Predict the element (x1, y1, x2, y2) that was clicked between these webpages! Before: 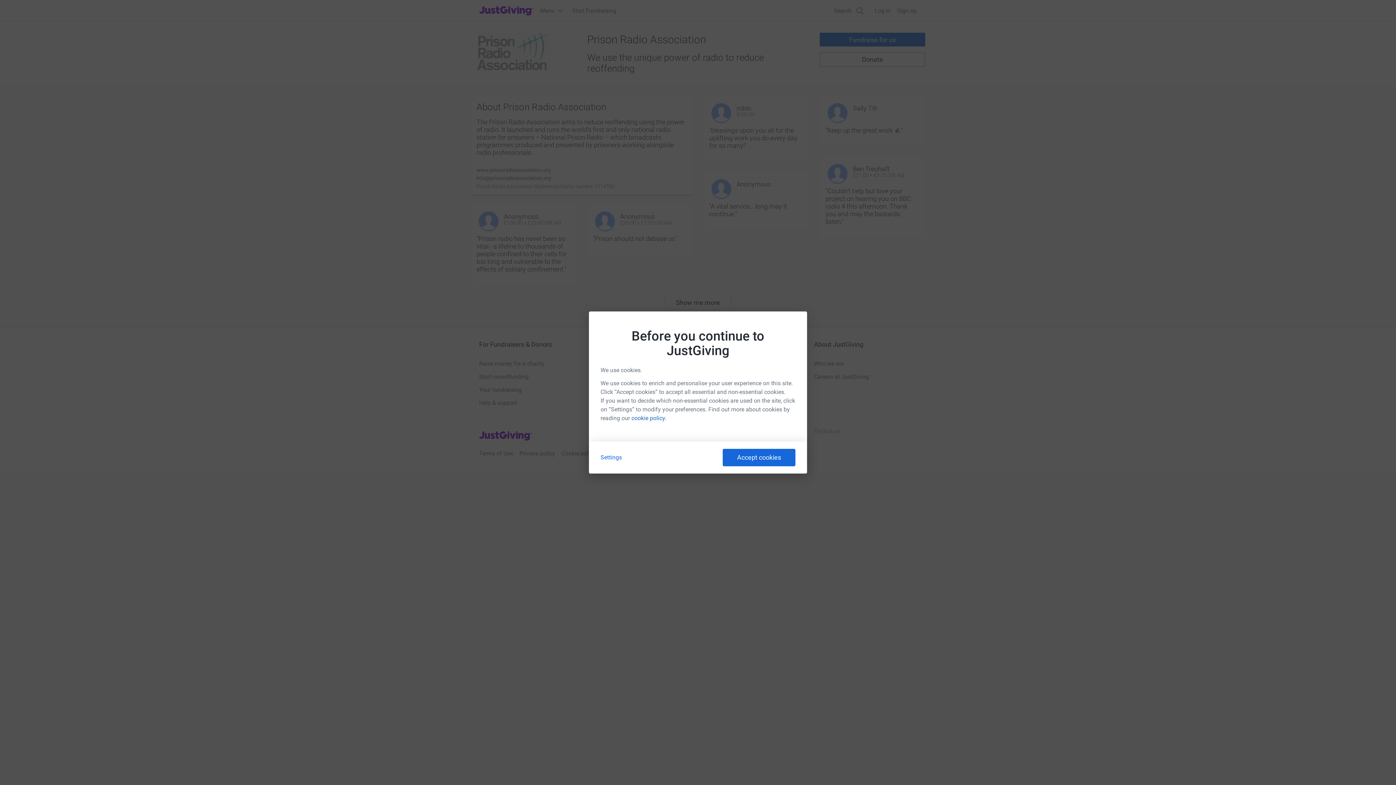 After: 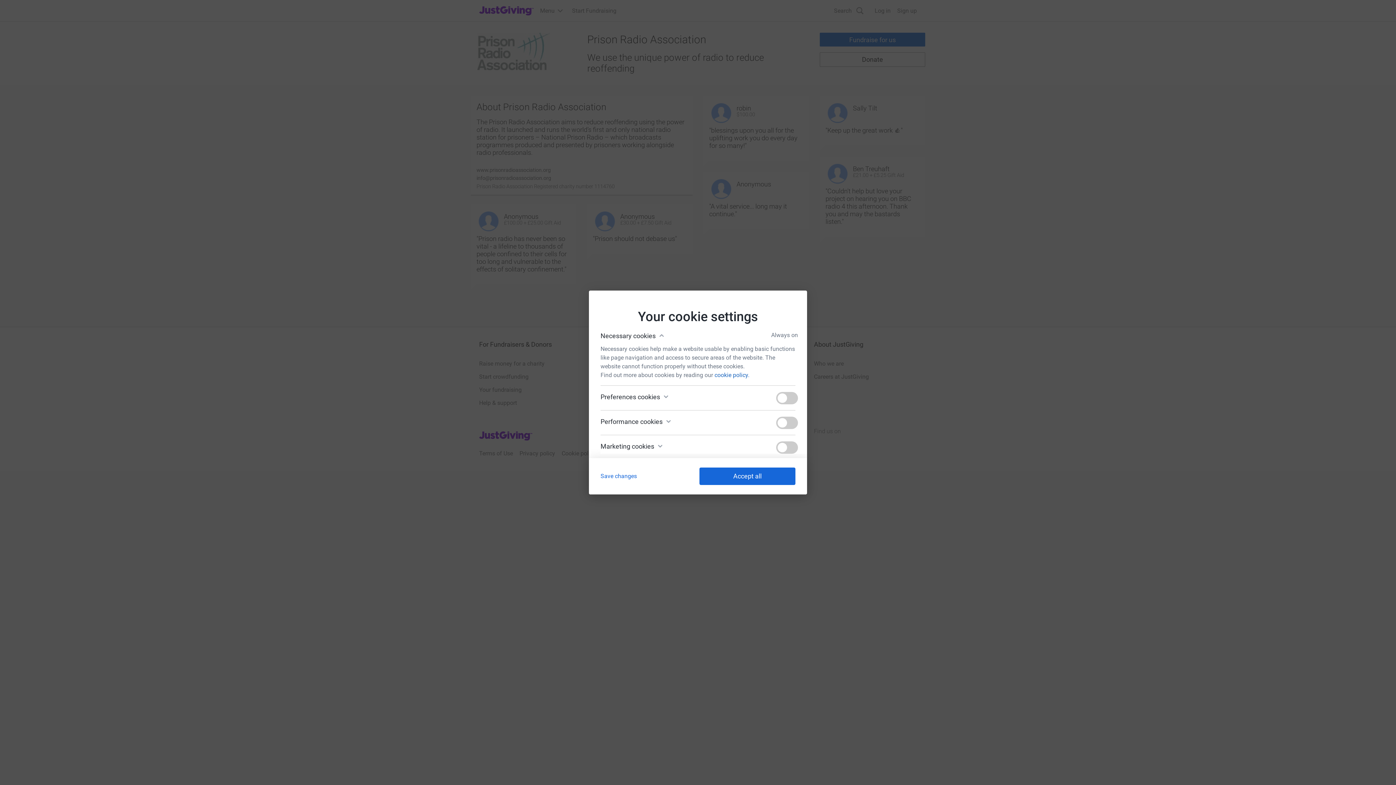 Action: bbox: (600, 454, 622, 461) label: Settings